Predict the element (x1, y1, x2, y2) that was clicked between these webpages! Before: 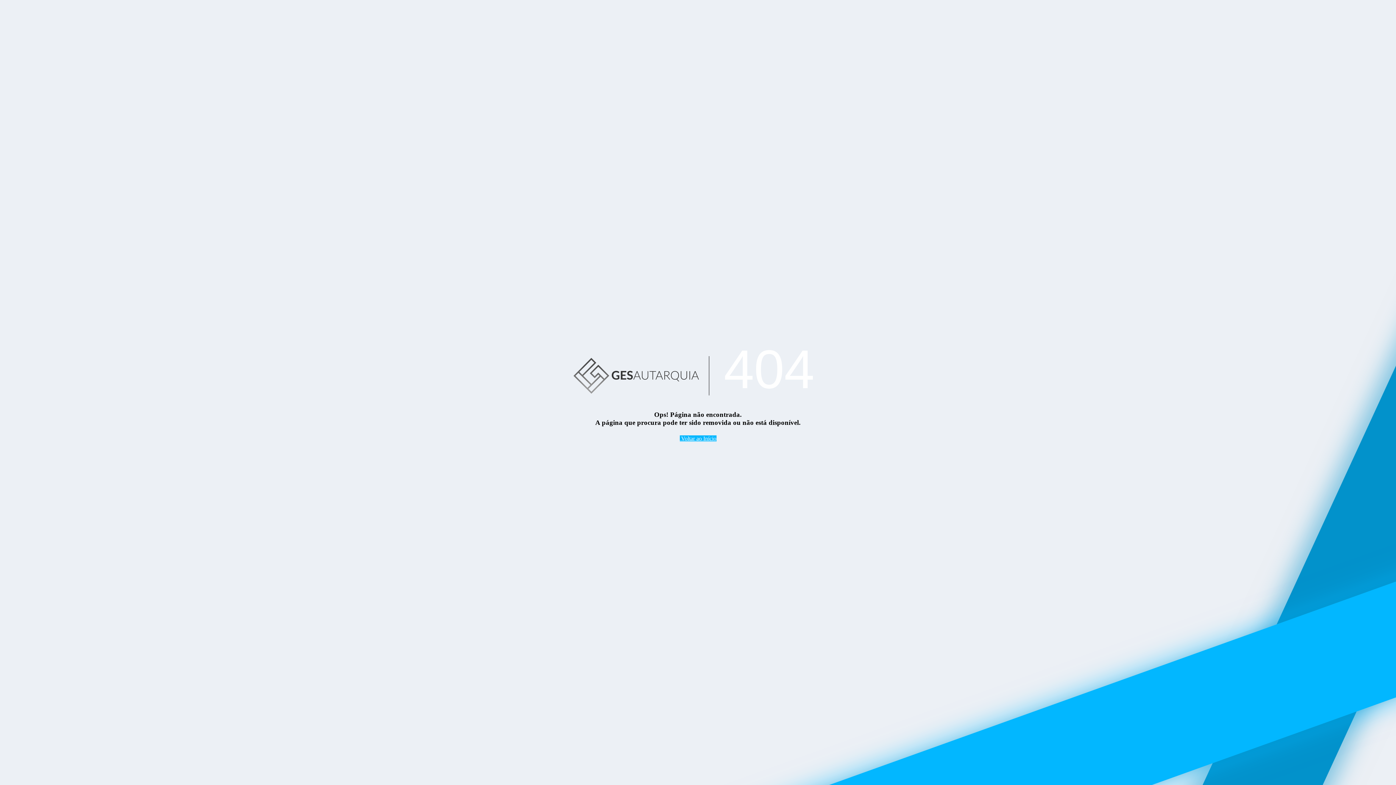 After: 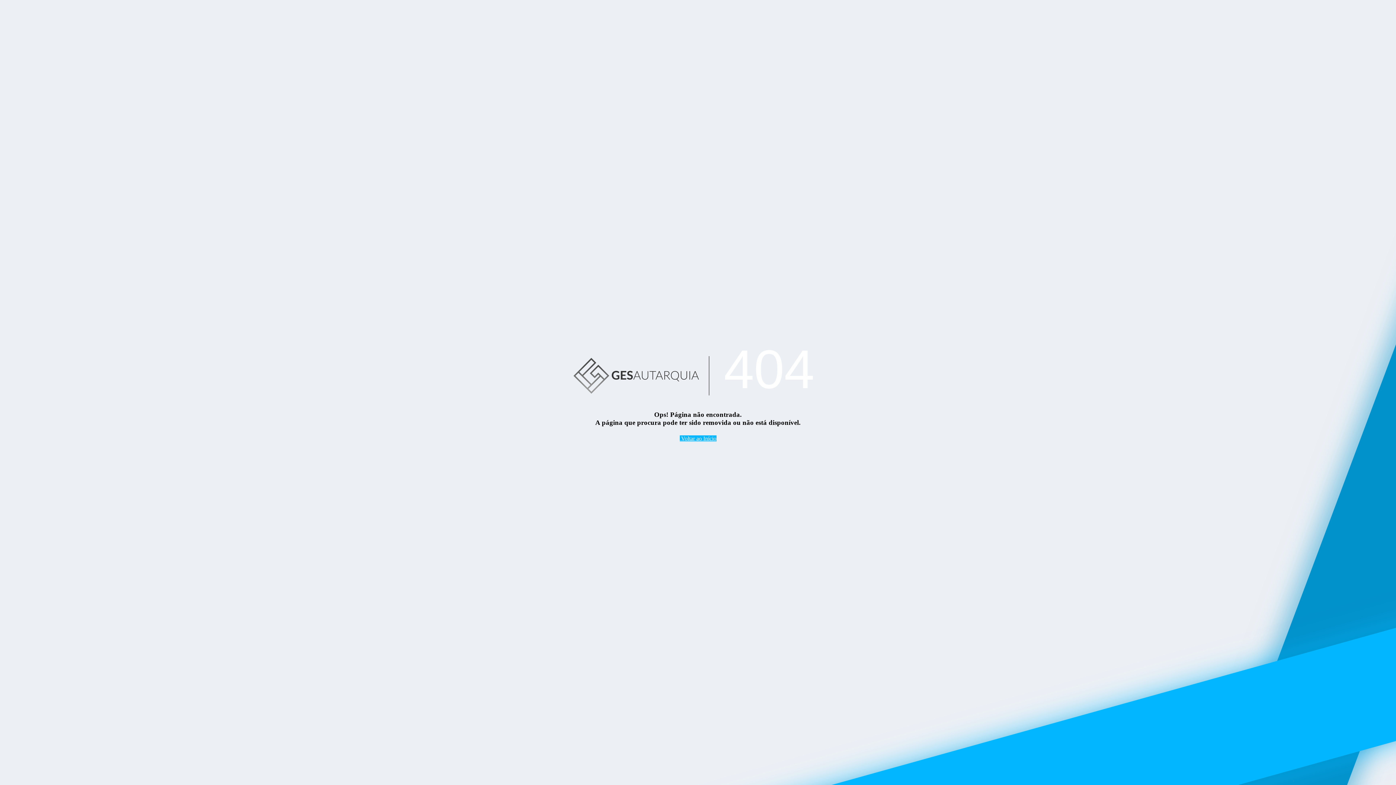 Action: bbox: (563, 338, 709, 410)